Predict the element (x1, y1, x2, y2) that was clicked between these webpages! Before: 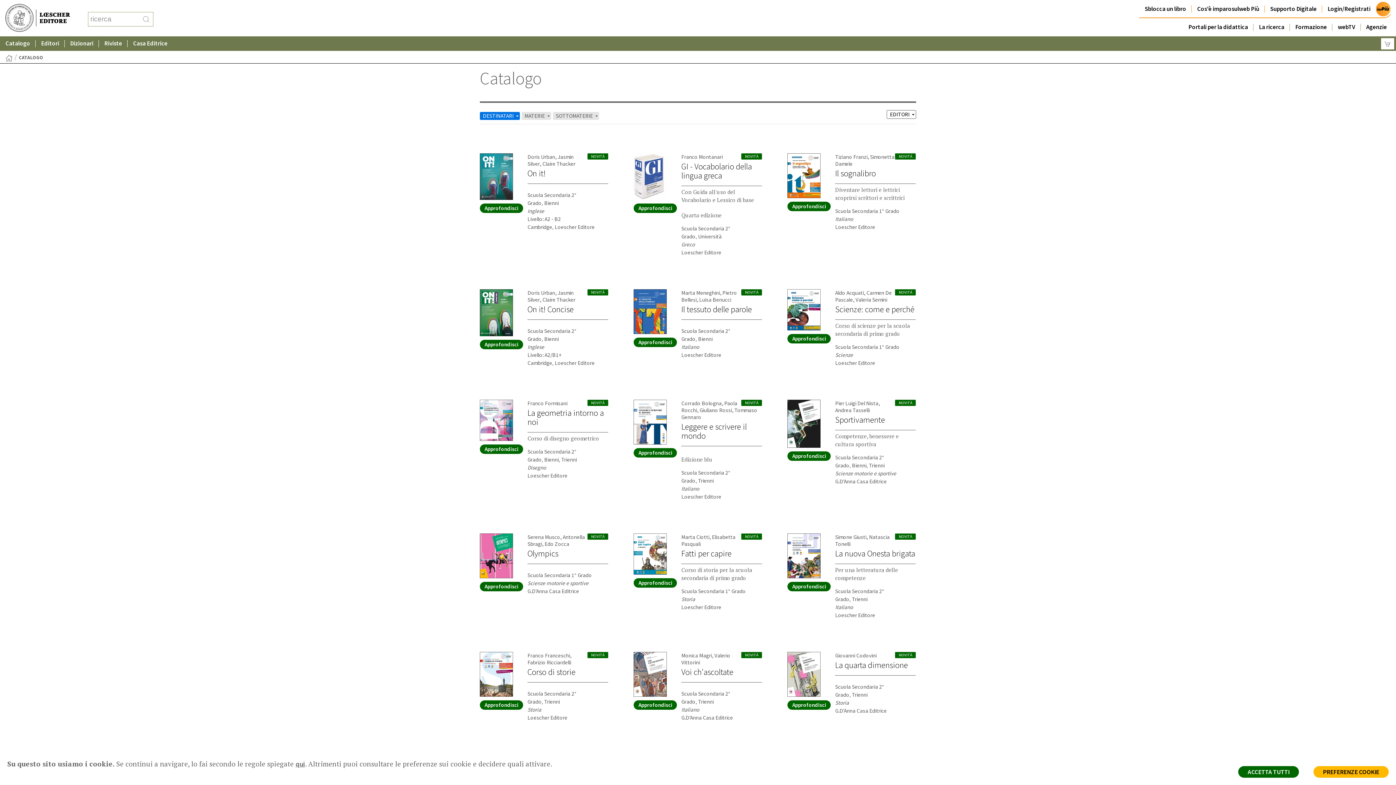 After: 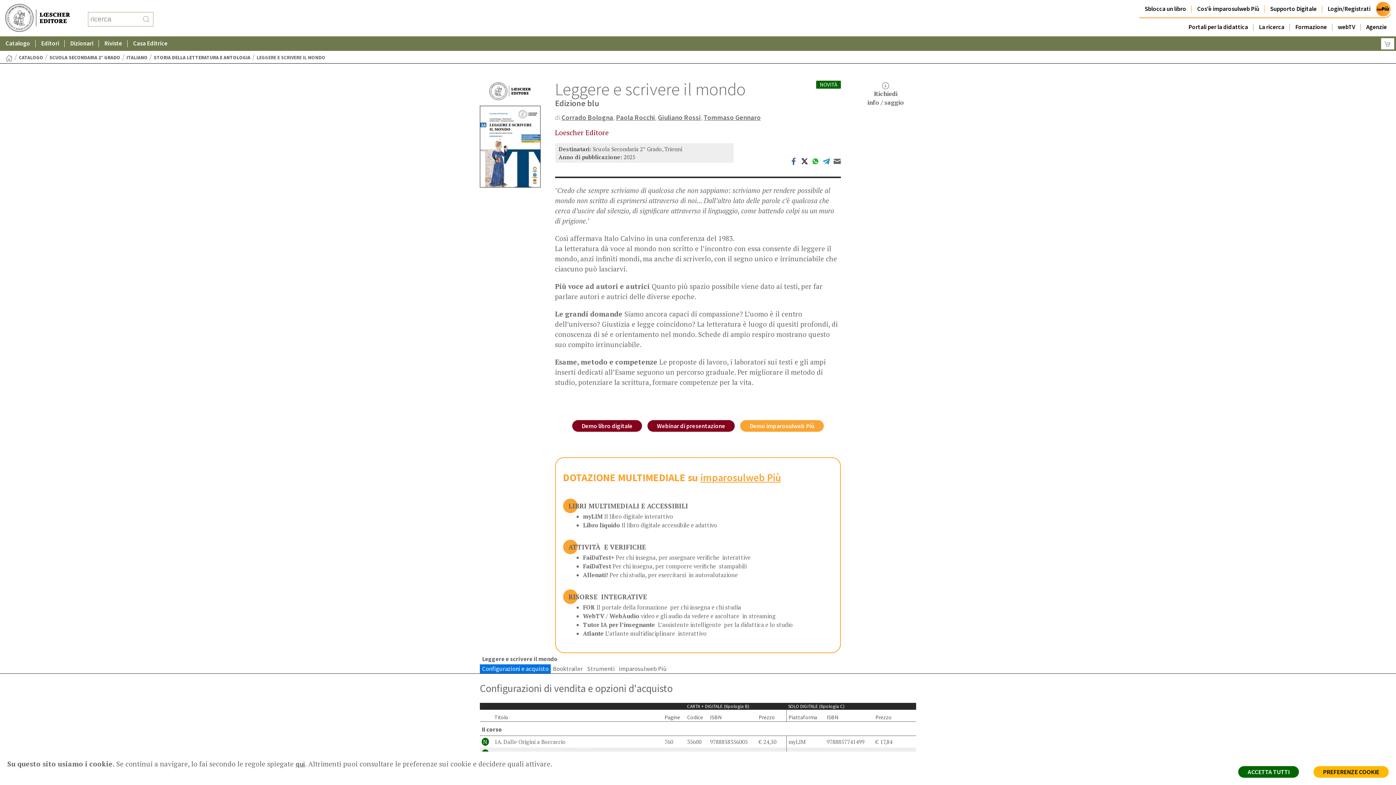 Action: label: Leggere e scrivere il mondo bbox: (681, 421, 746, 441)